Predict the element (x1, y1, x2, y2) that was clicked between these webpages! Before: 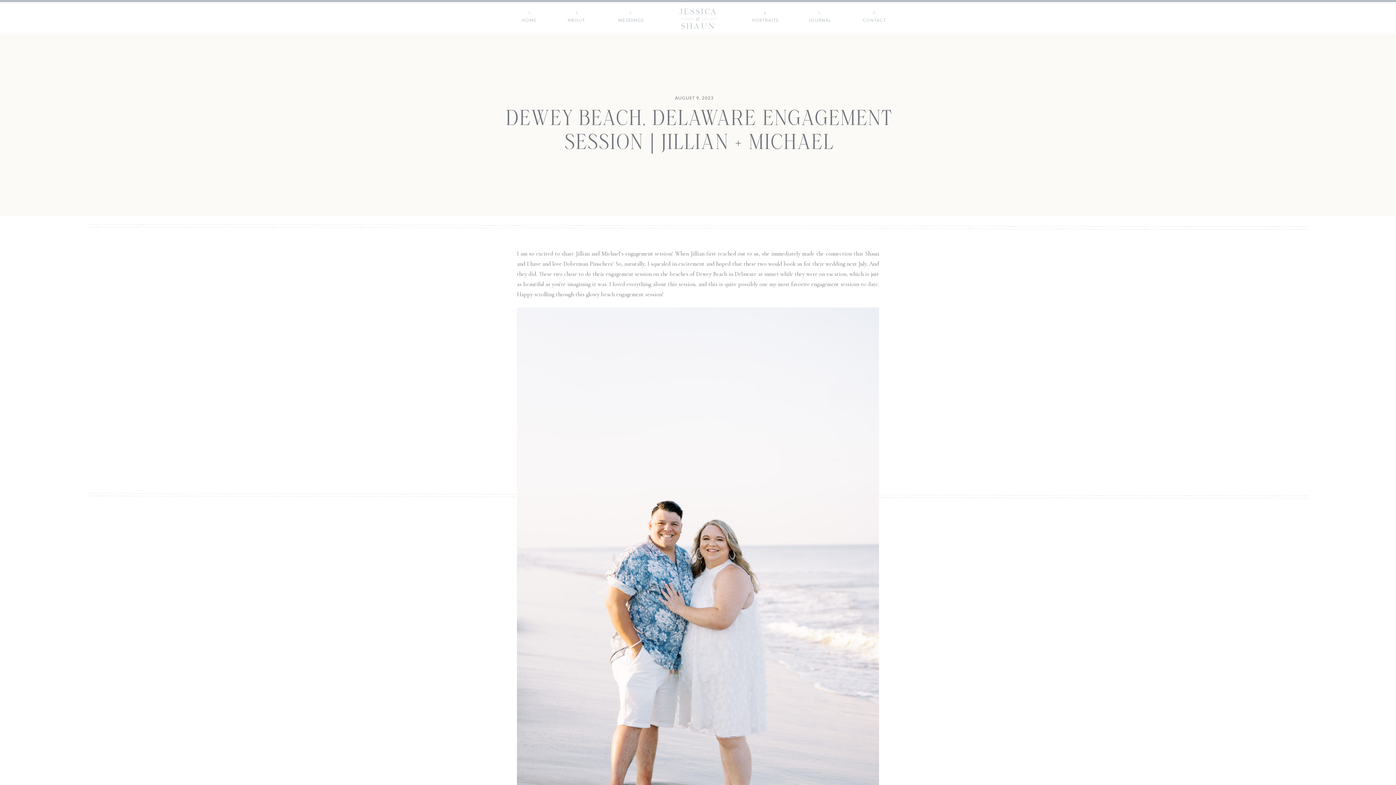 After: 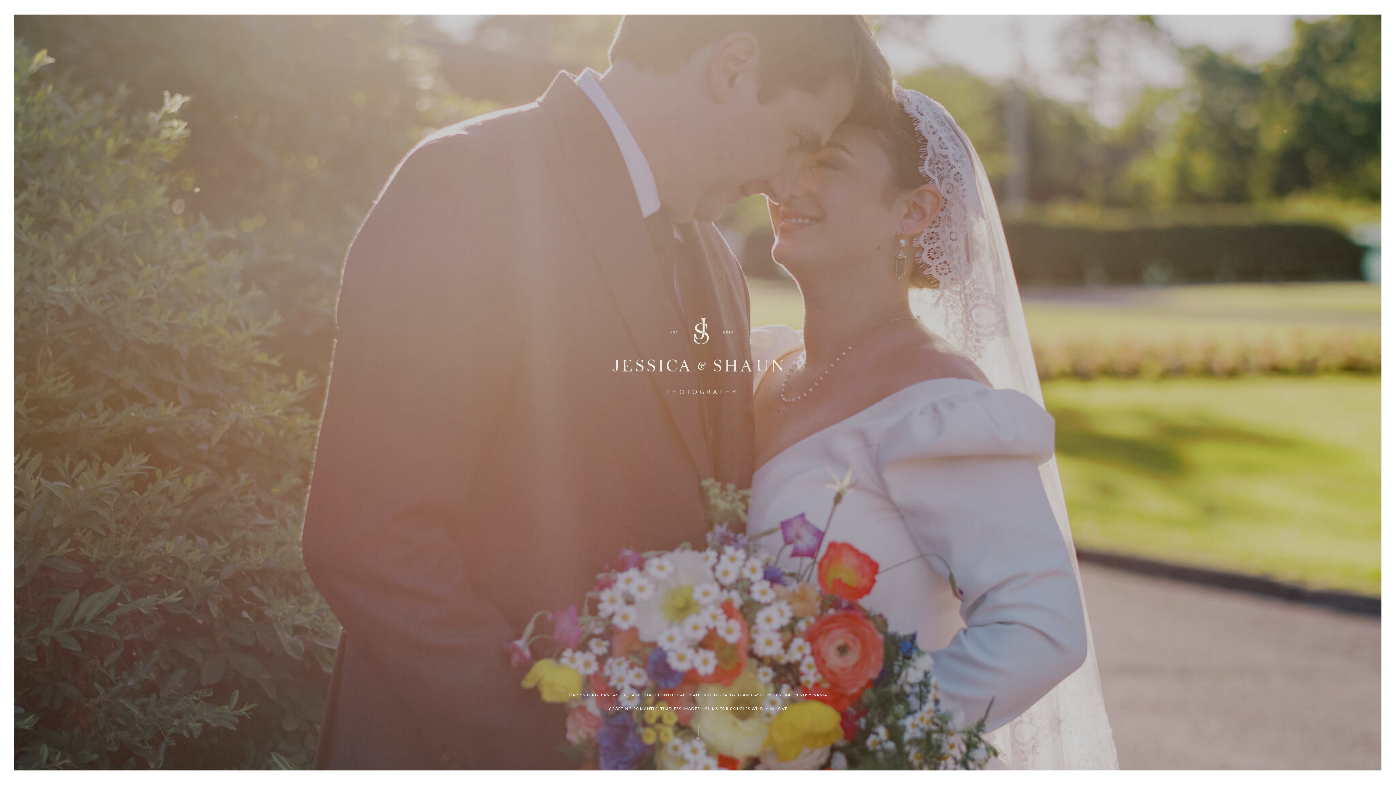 Action: bbox: (513, 16, 545, 24) label: HOME